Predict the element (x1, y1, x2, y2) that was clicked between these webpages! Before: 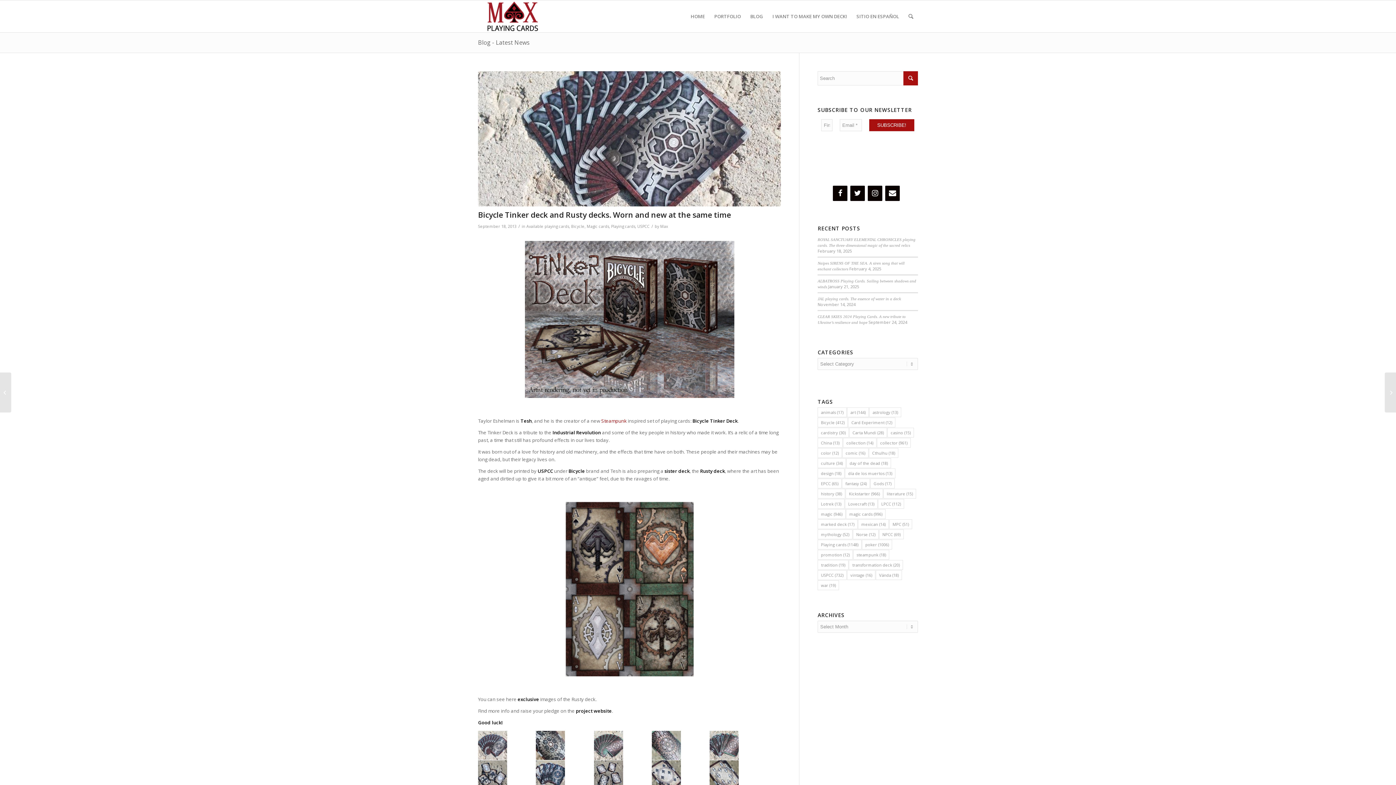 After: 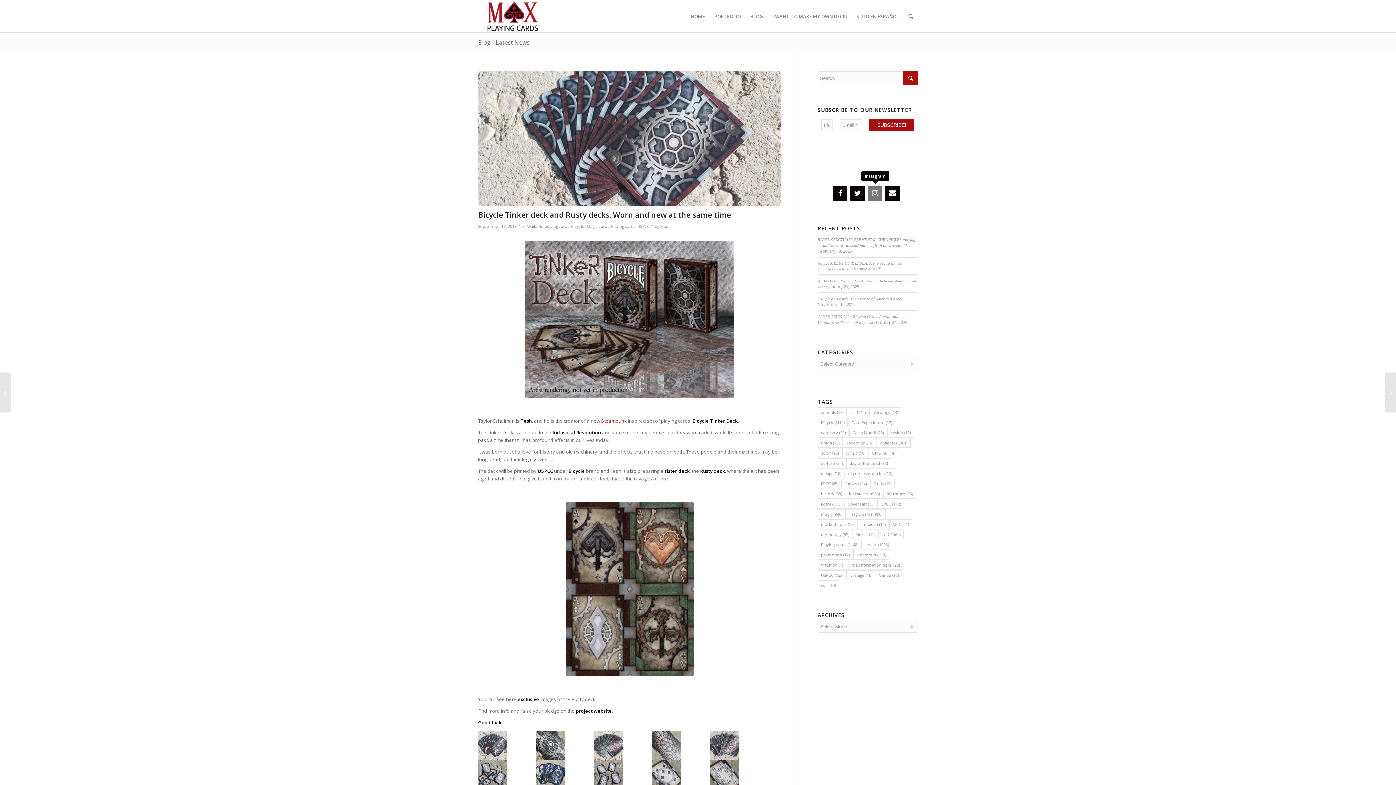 Action: label: Instagram bbox: (868, 185, 882, 201)